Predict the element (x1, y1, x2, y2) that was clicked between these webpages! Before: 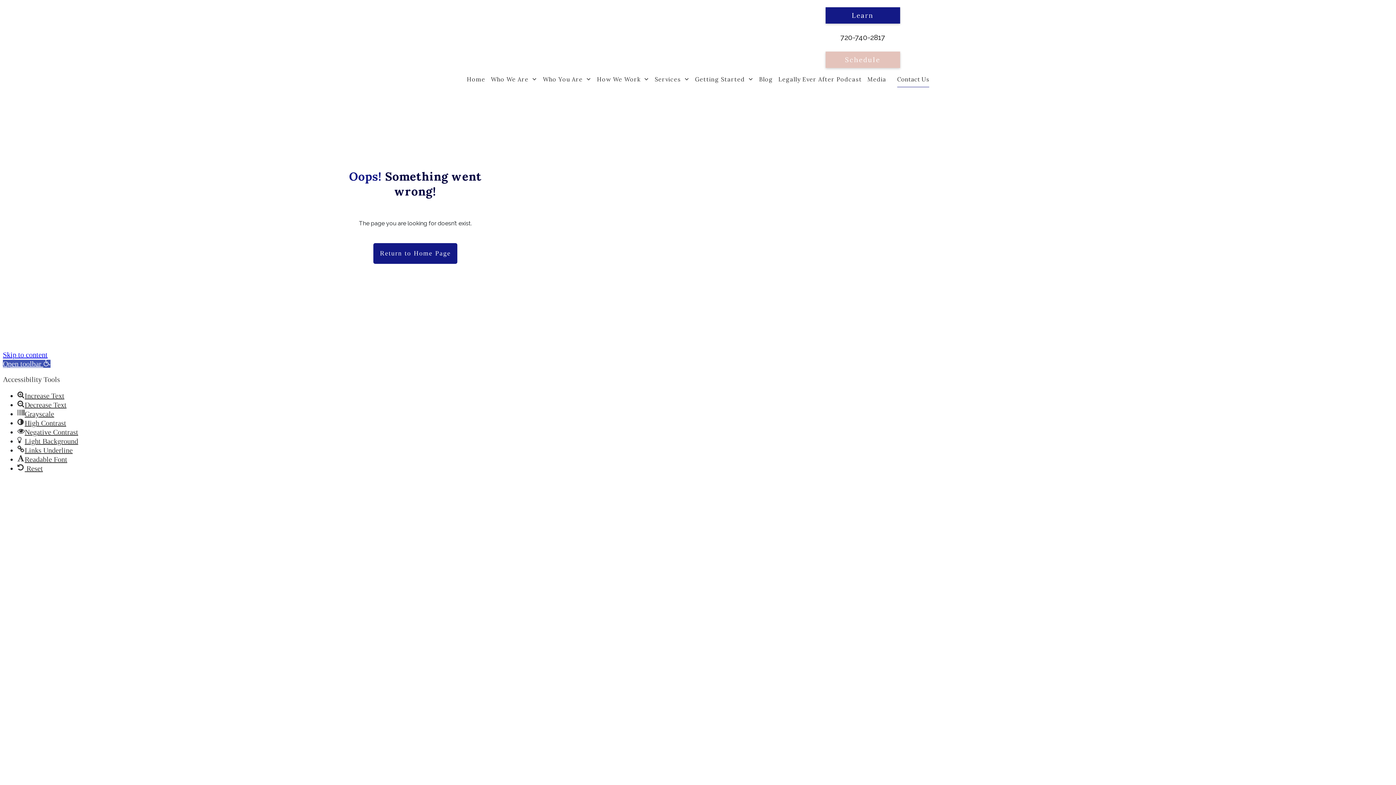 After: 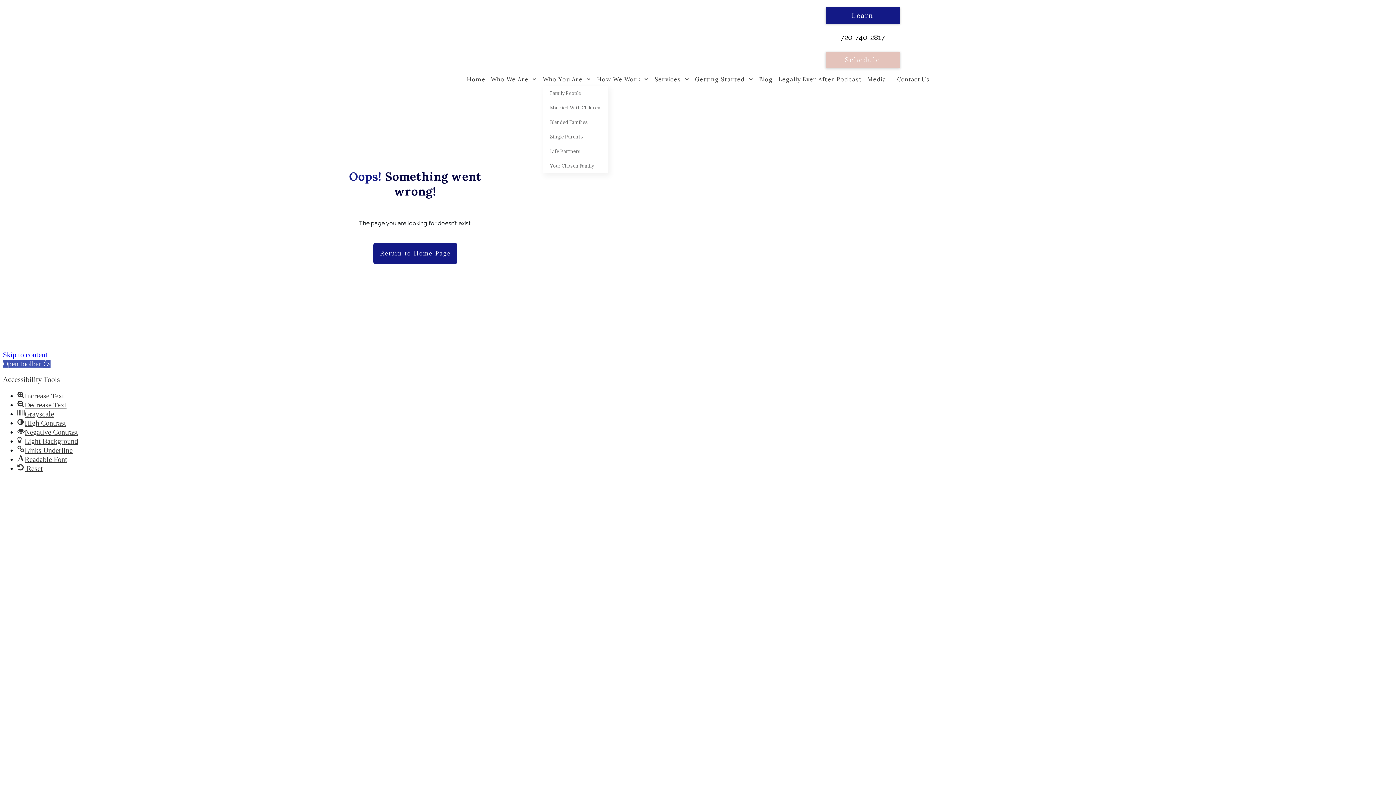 Action: bbox: (542, 73, 591, 85) label: Who You Are